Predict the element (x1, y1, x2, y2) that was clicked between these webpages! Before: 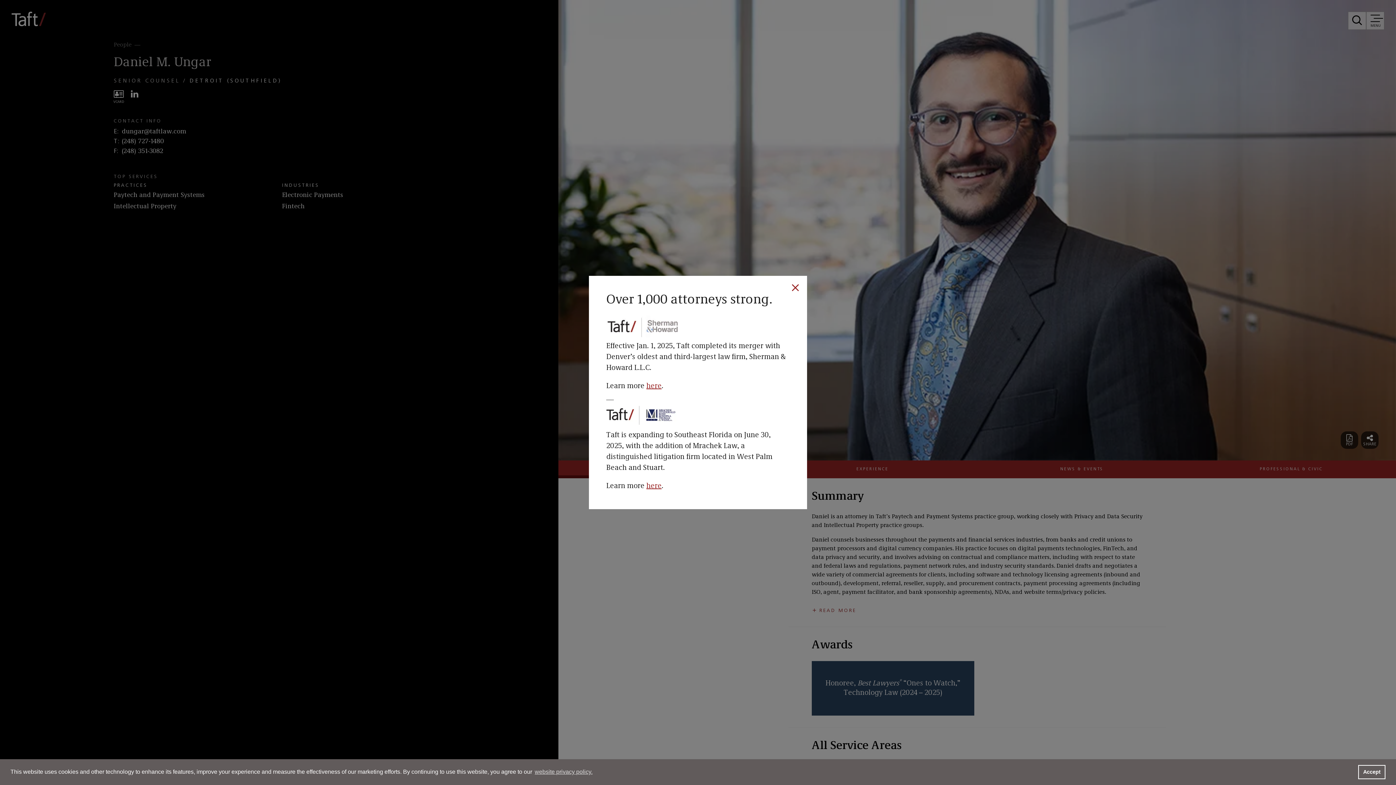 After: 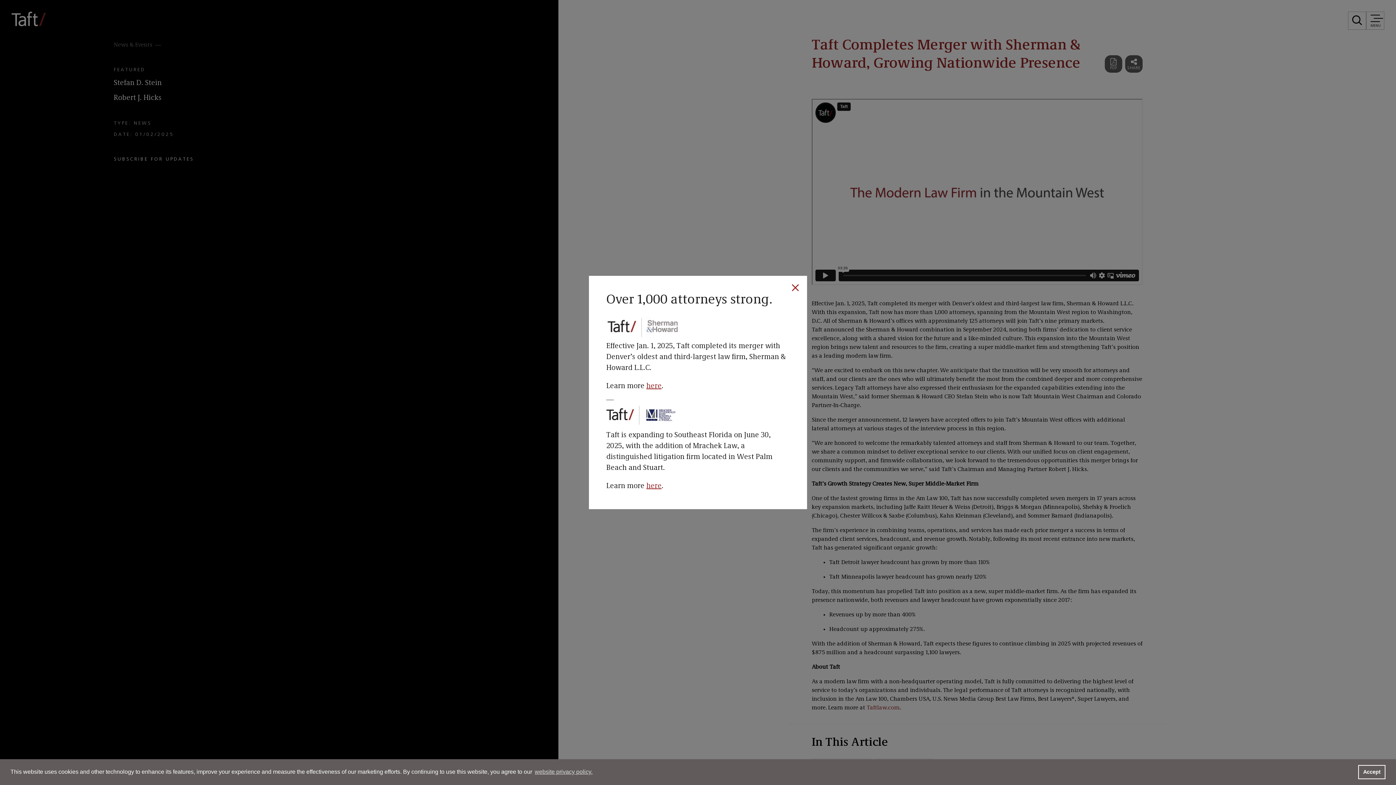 Action: label: here bbox: (646, 382, 661, 390)